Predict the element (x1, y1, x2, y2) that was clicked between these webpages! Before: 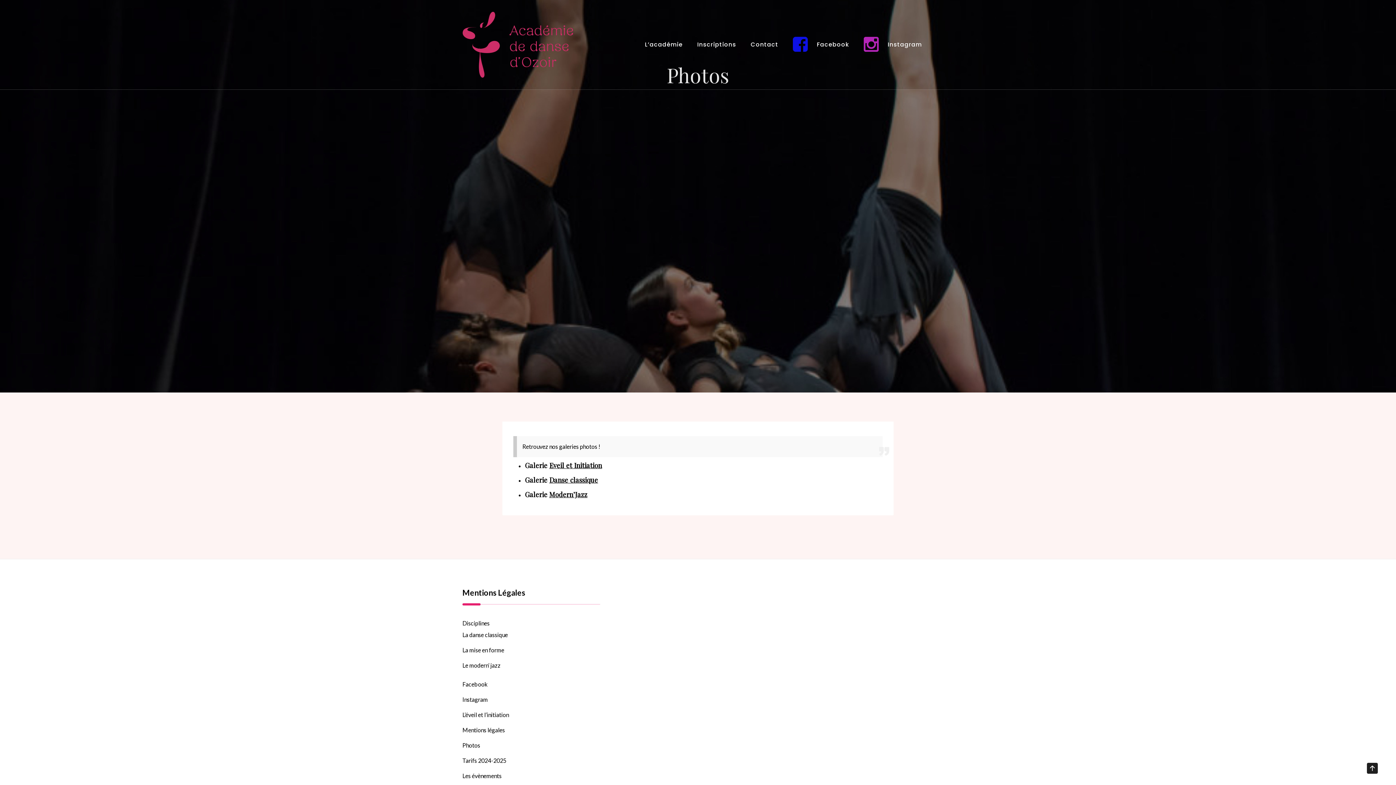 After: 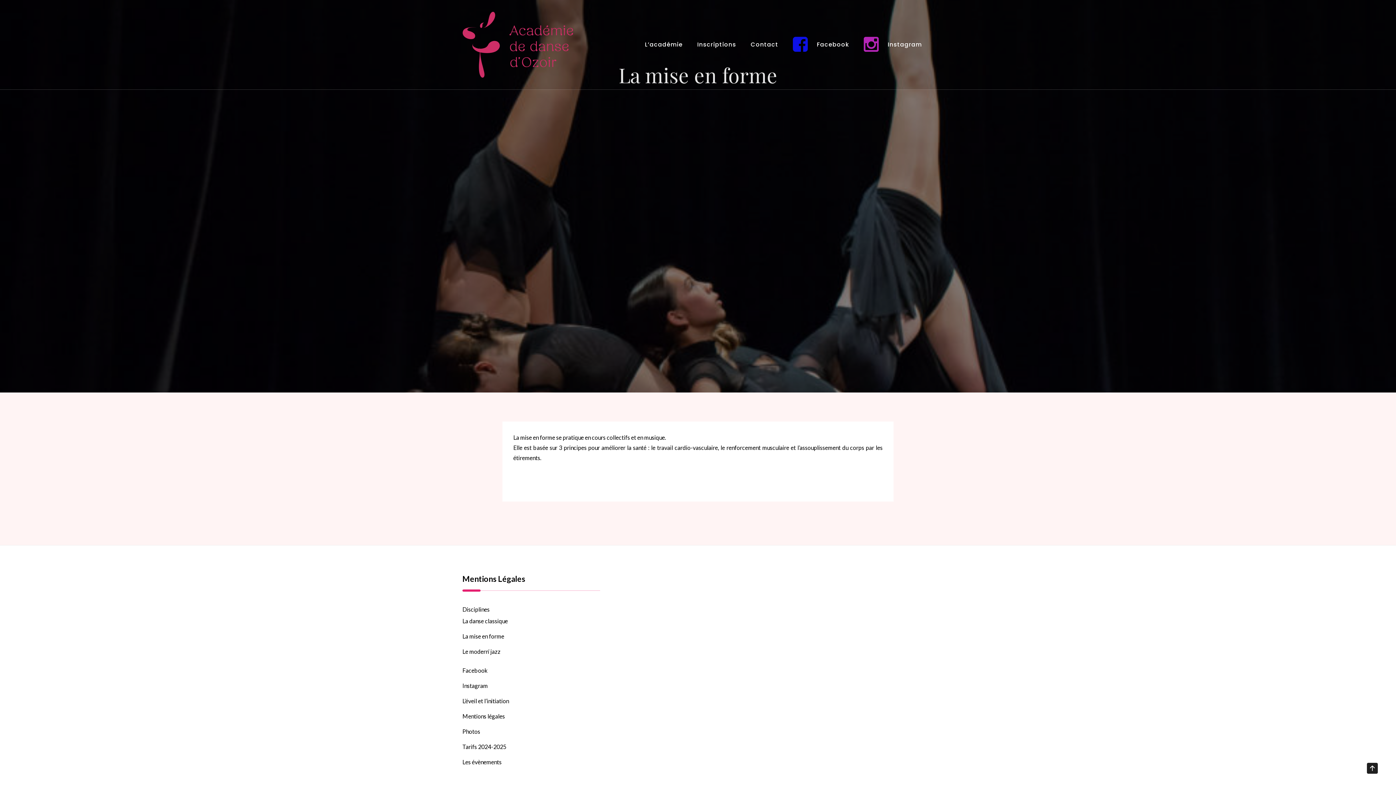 Action: bbox: (462, 646, 504, 653) label: La mise en forme